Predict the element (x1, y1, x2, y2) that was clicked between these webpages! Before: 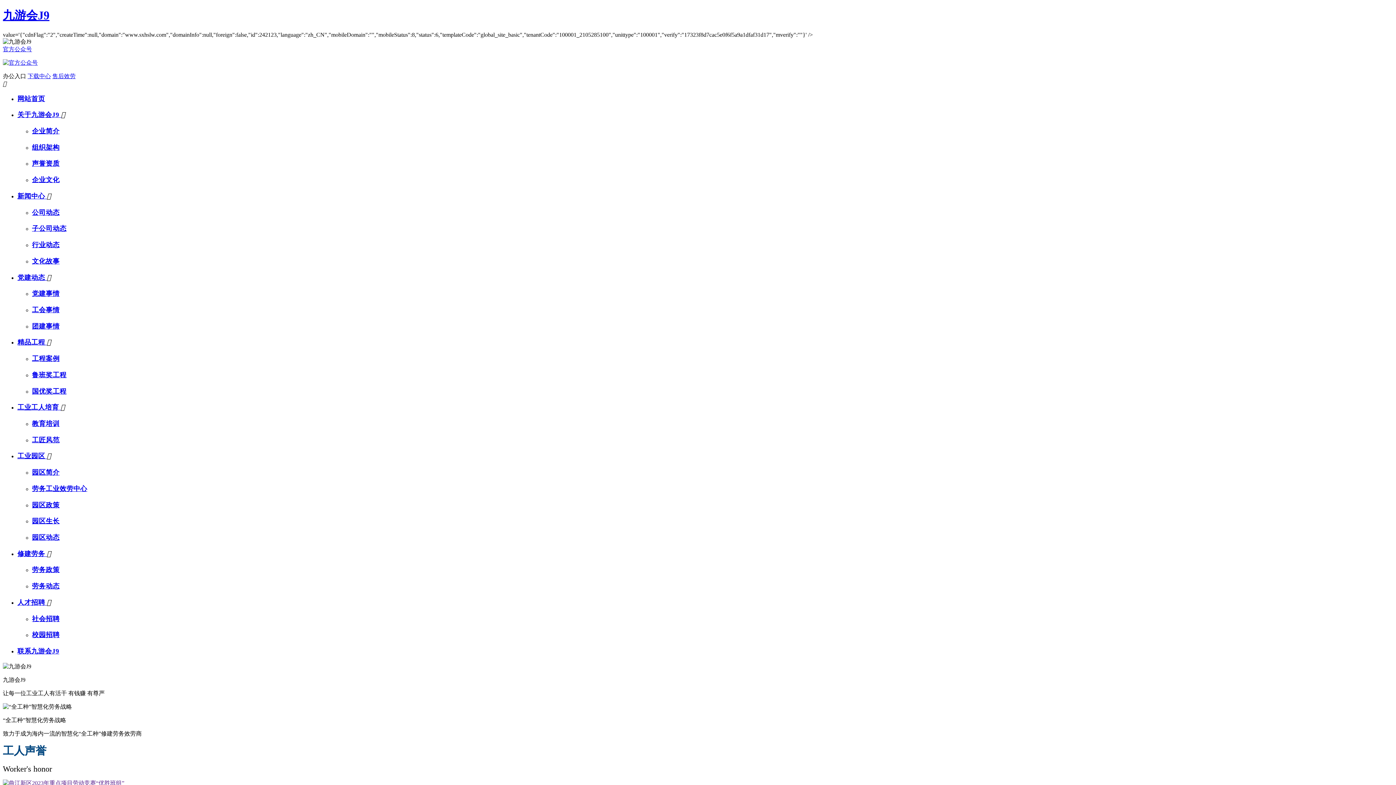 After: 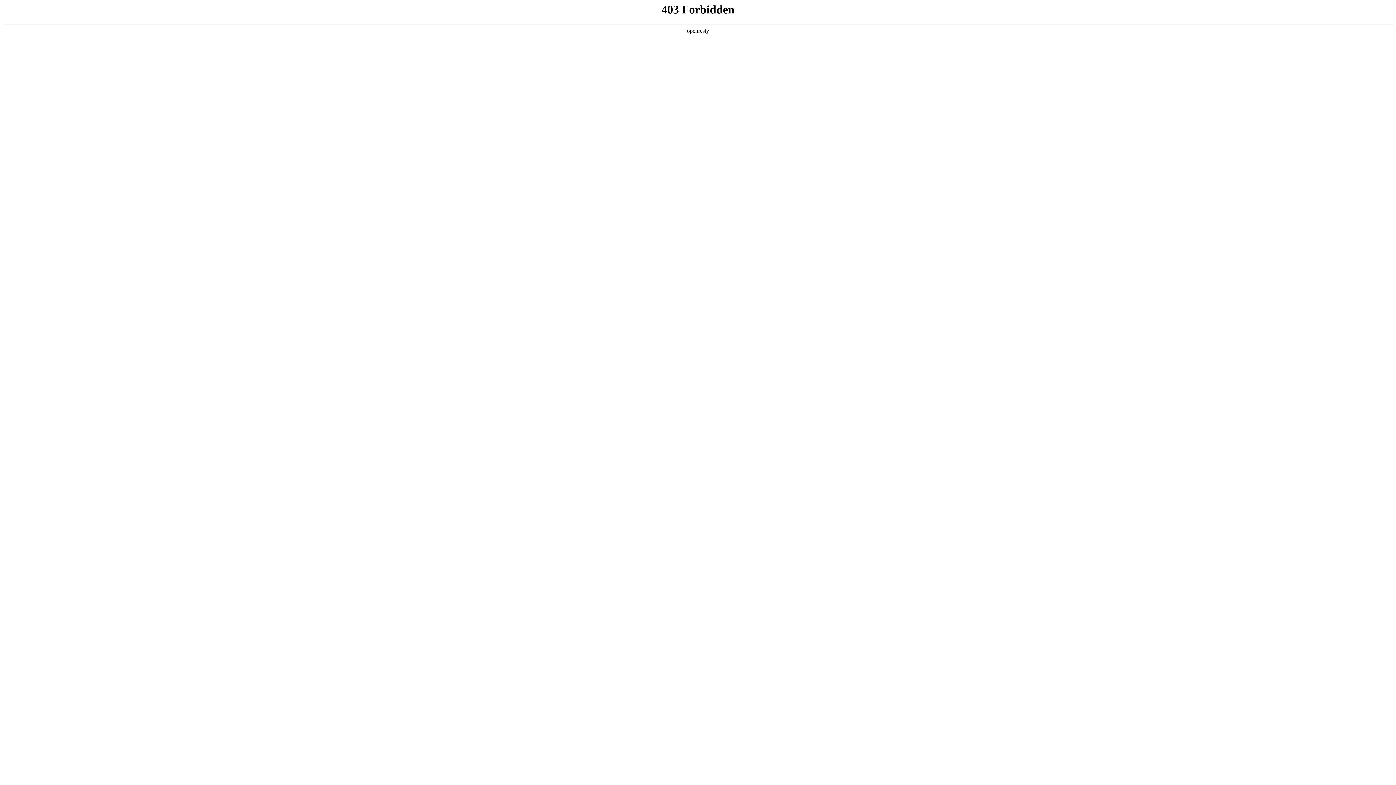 Action: label: 精品工程  bbox: (17, 338, 46, 346)